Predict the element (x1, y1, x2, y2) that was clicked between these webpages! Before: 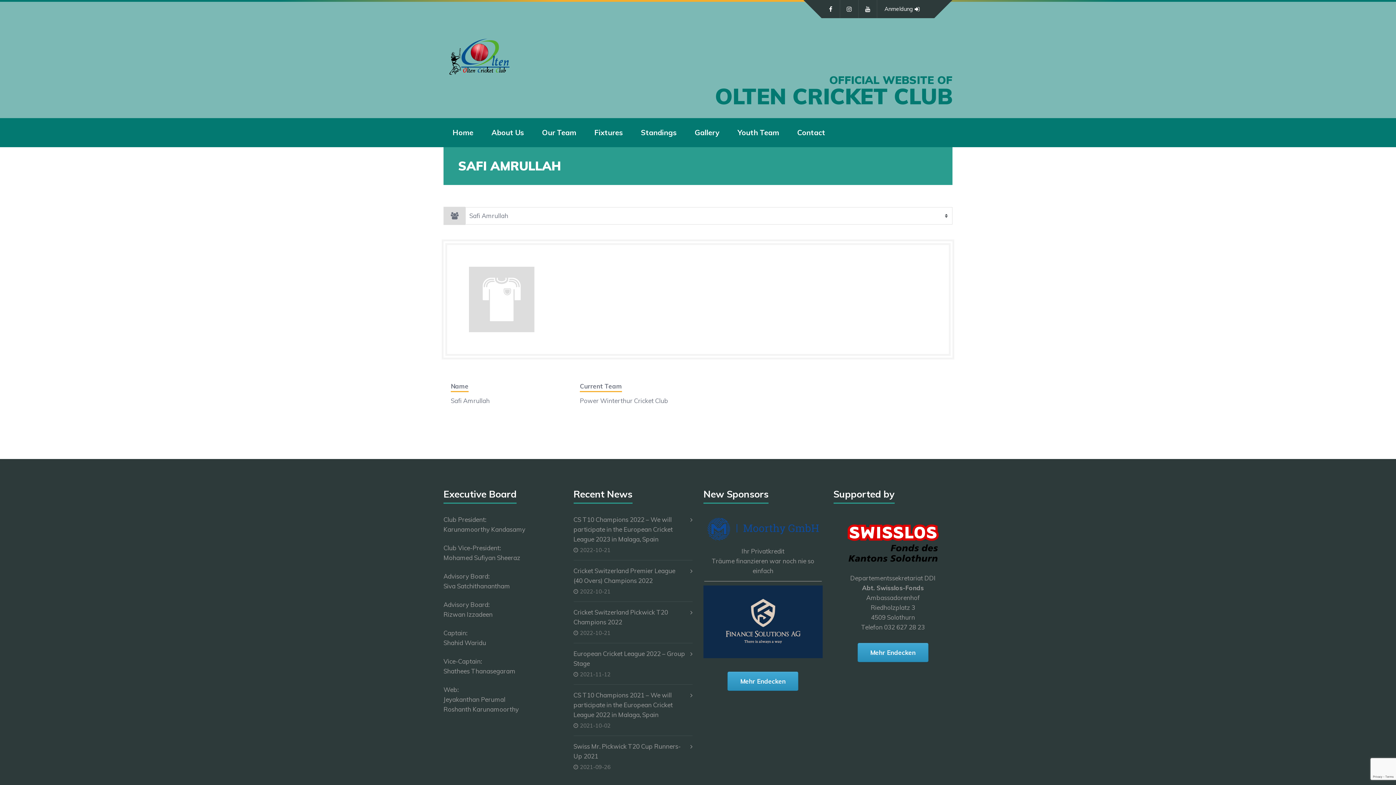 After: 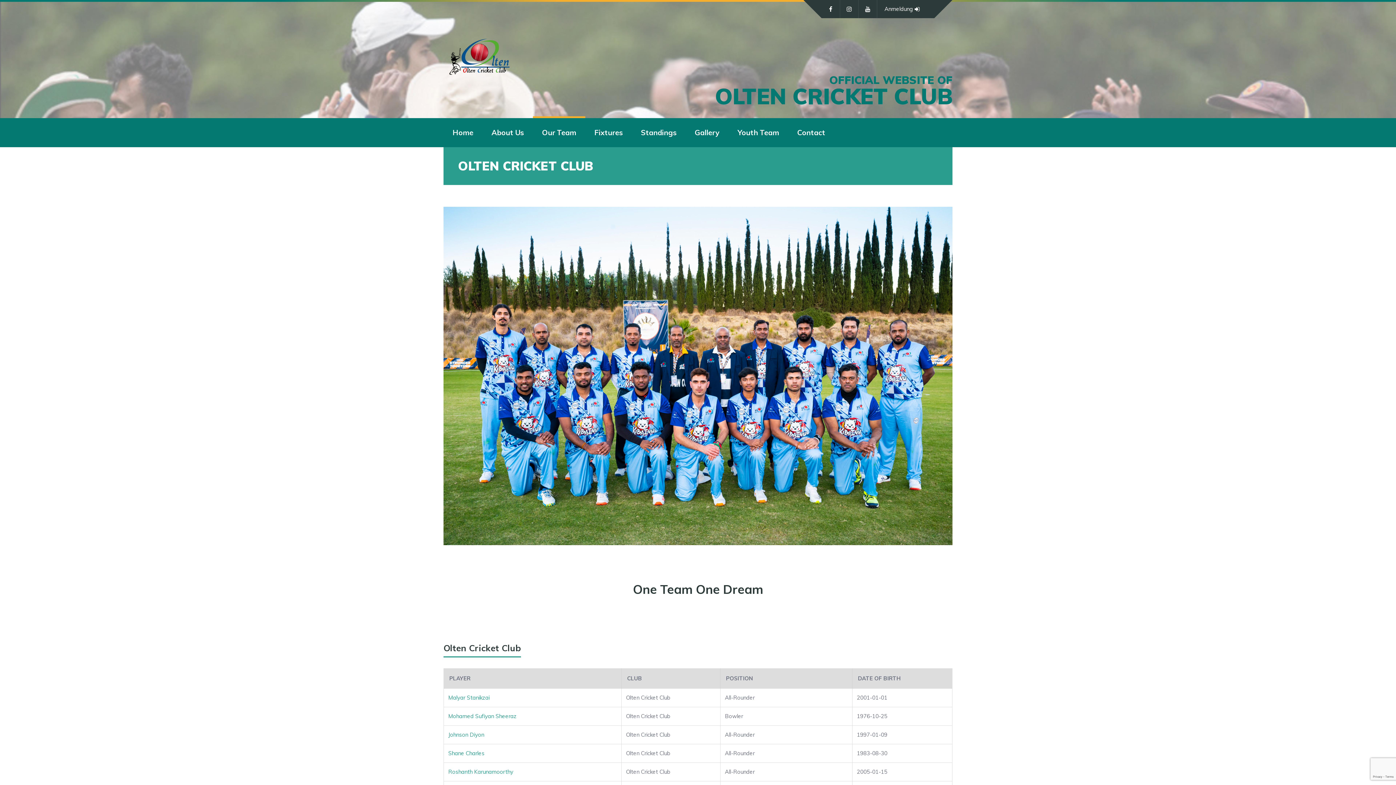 Action: bbox: (542, 118, 576, 147) label: Our Team